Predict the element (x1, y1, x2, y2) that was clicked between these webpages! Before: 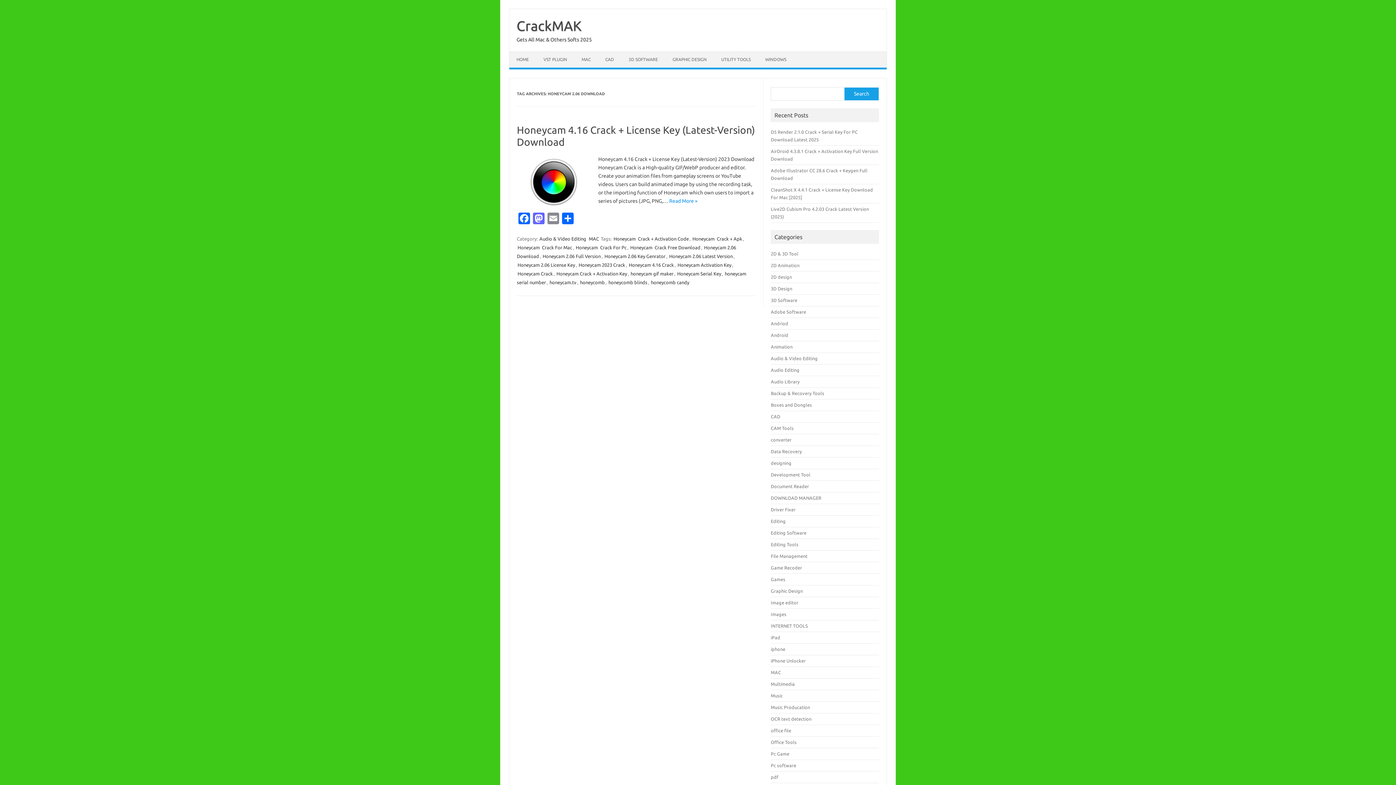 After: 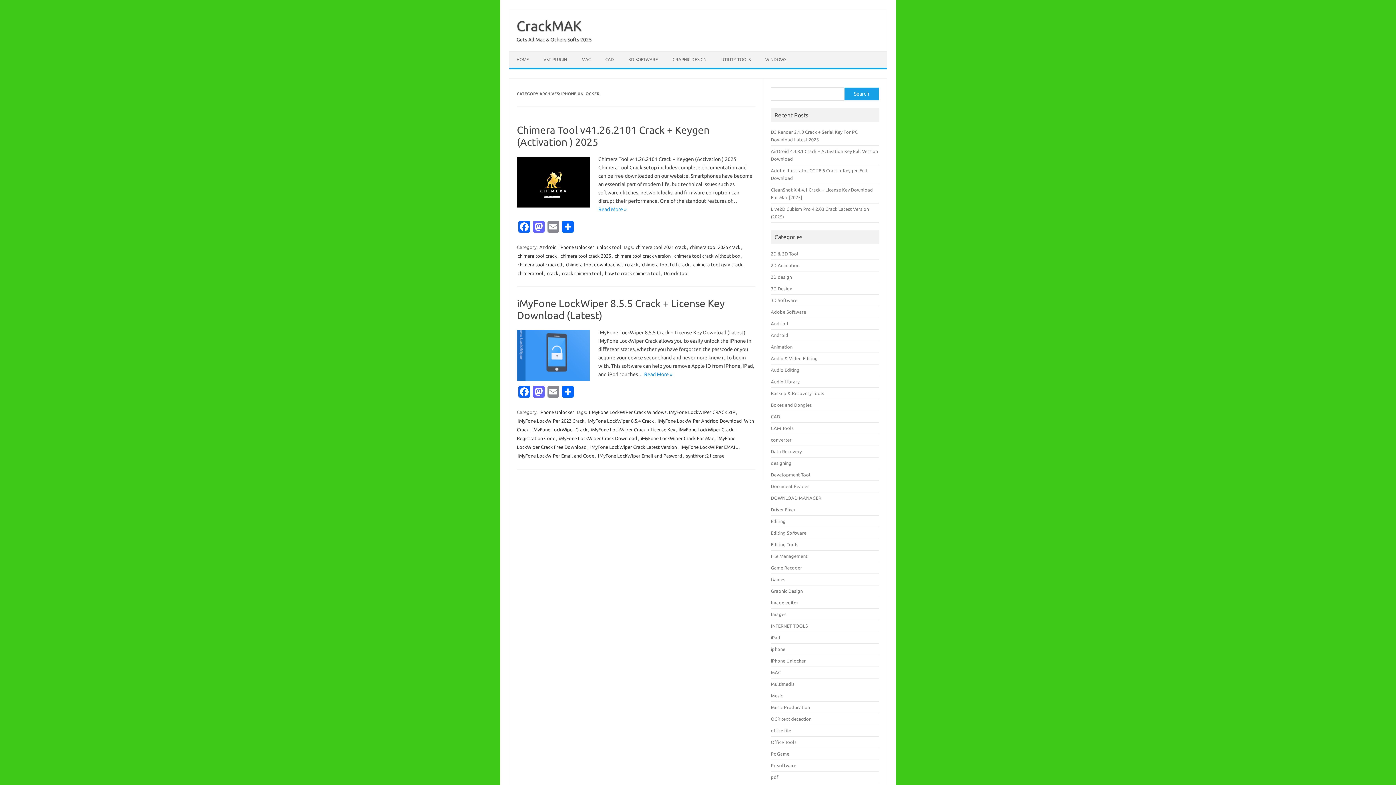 Action: bbox: (771, 658, 805, 663) label: iPhone Unlocker